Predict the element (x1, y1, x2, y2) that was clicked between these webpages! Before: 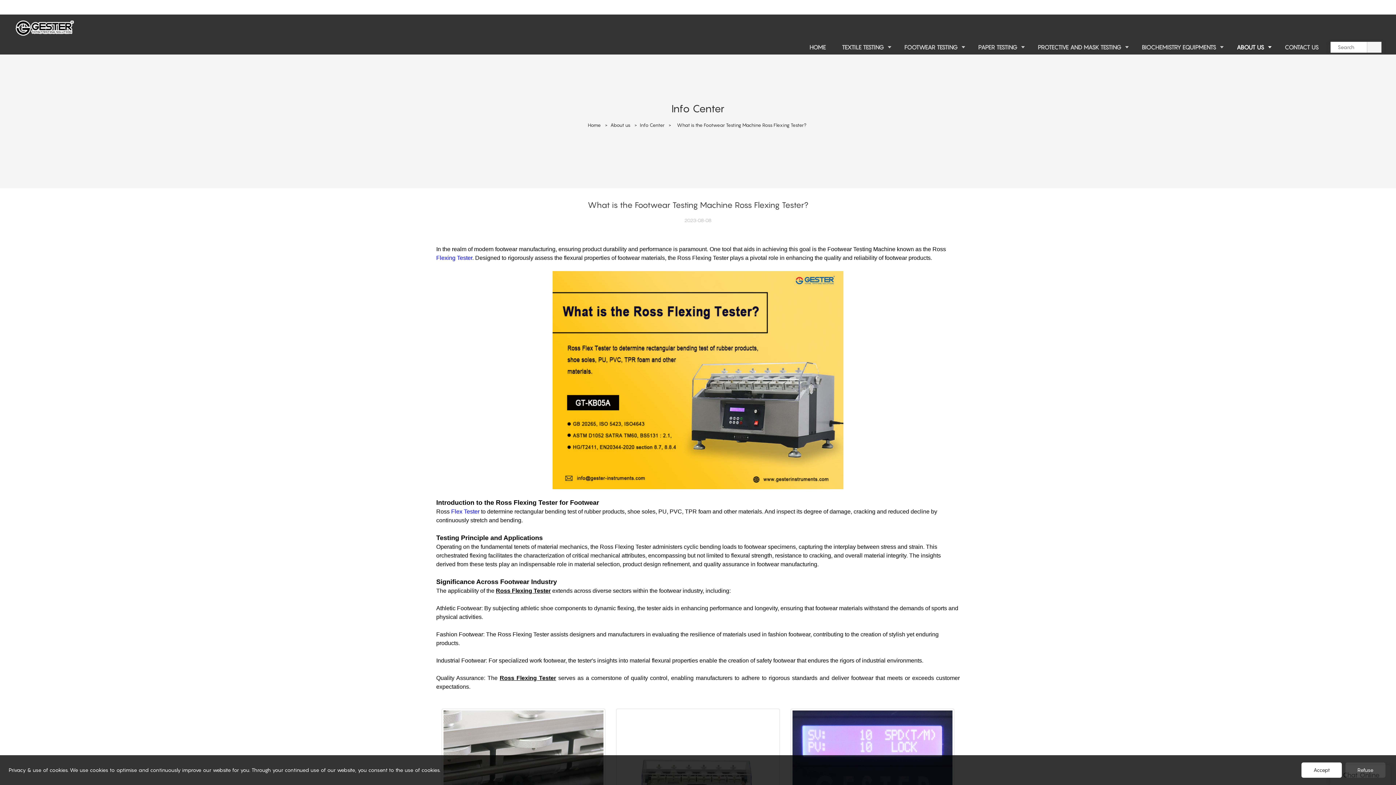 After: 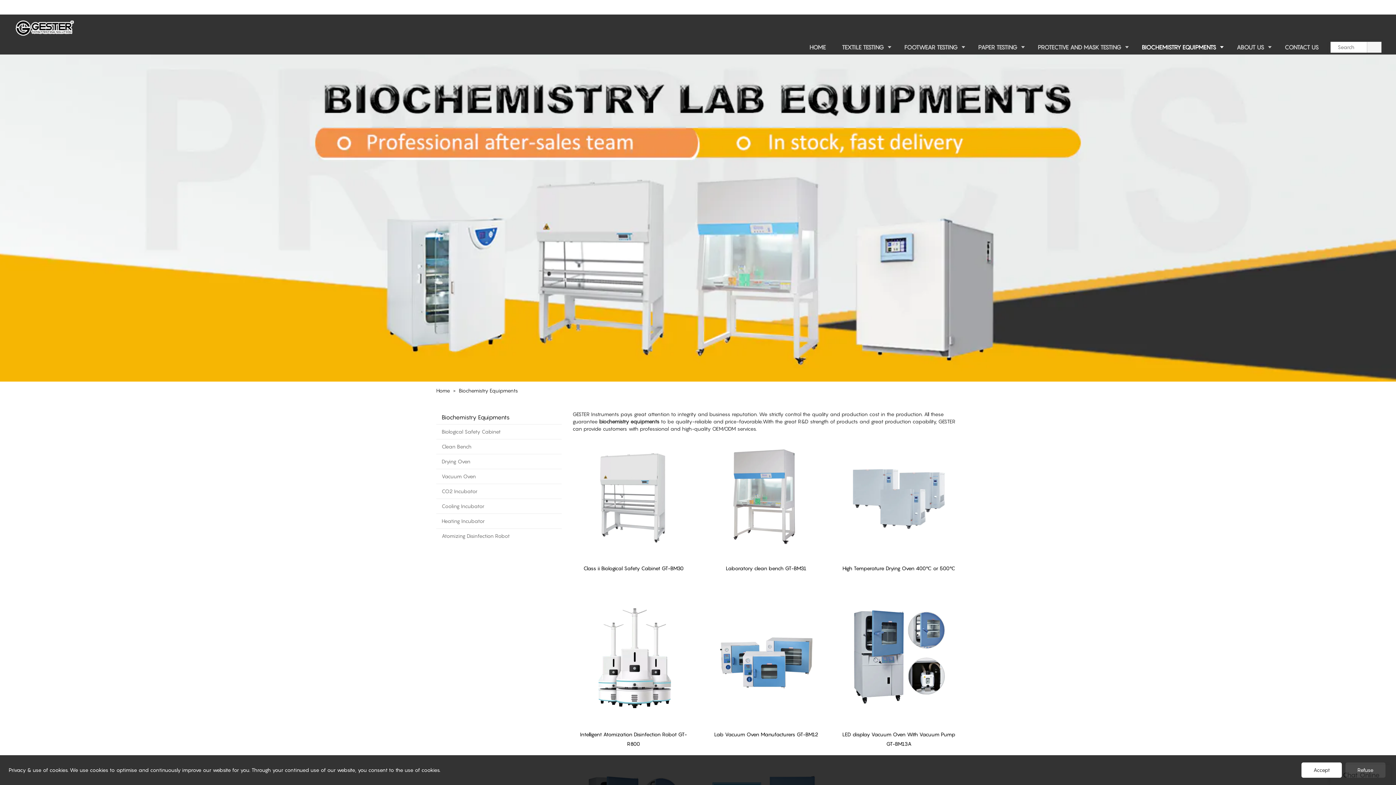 Action: bbox: (1134, 40, 1228, 54) label: BIOCHEMISTRY EQUIPMENTS